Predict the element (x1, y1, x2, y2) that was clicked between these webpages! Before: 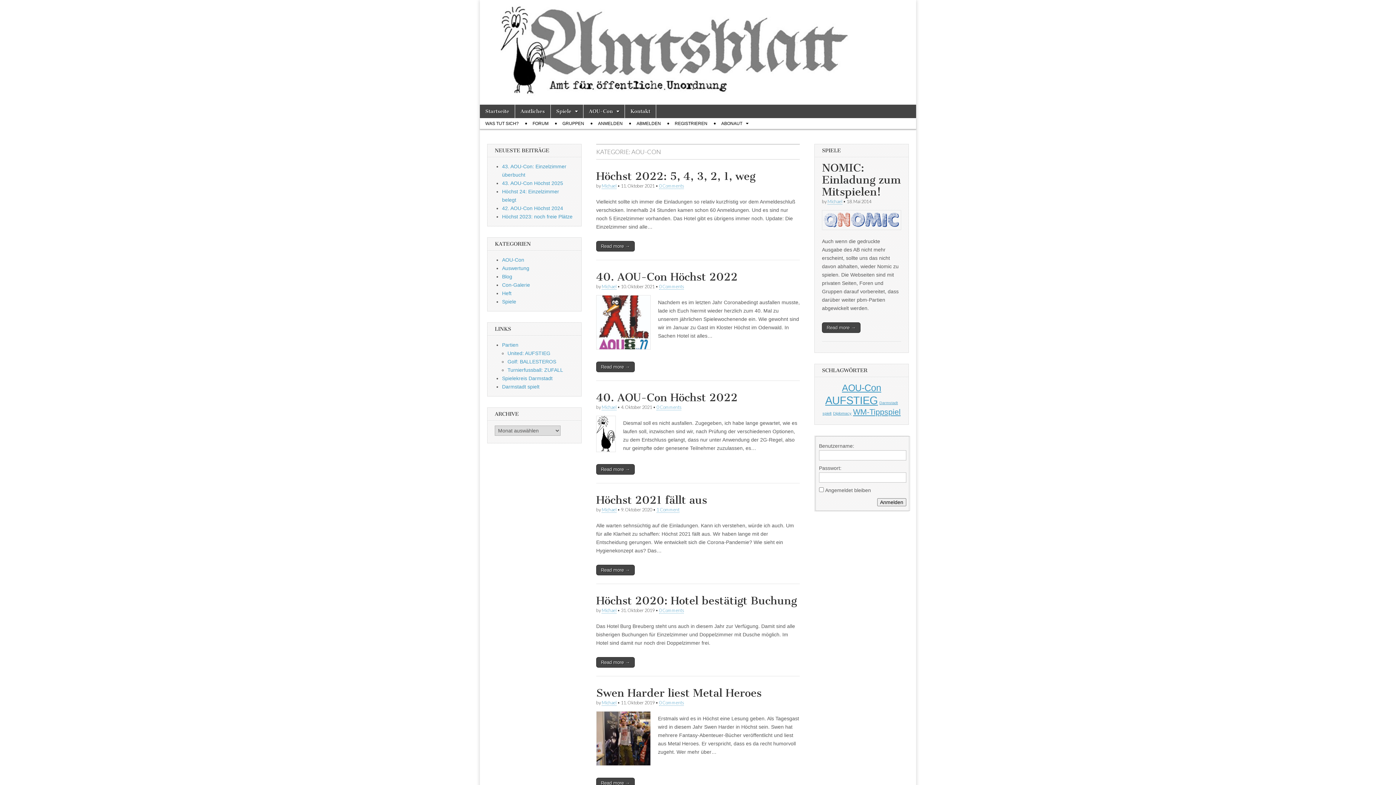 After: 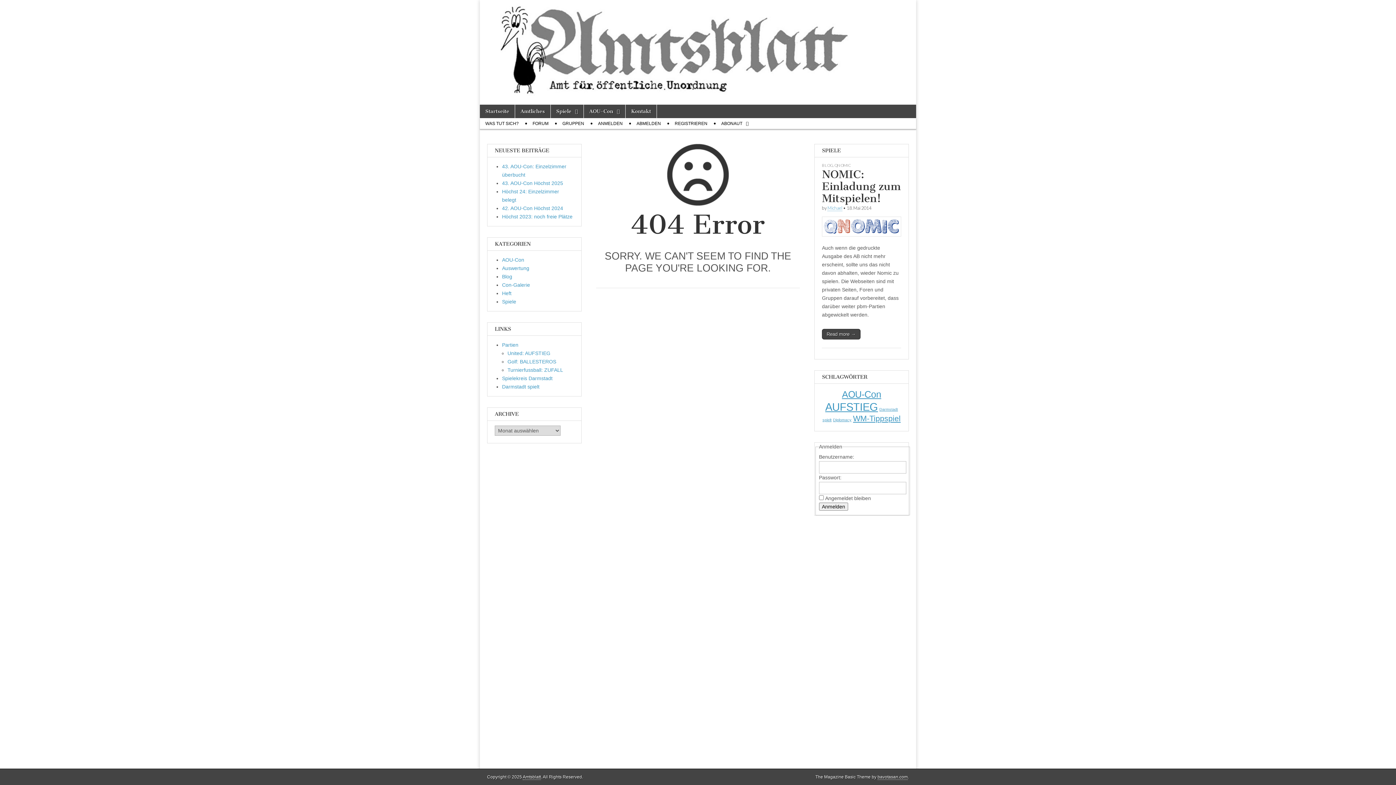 Action: bbox: (631, 118, 666, 129) label: ABMELDEN